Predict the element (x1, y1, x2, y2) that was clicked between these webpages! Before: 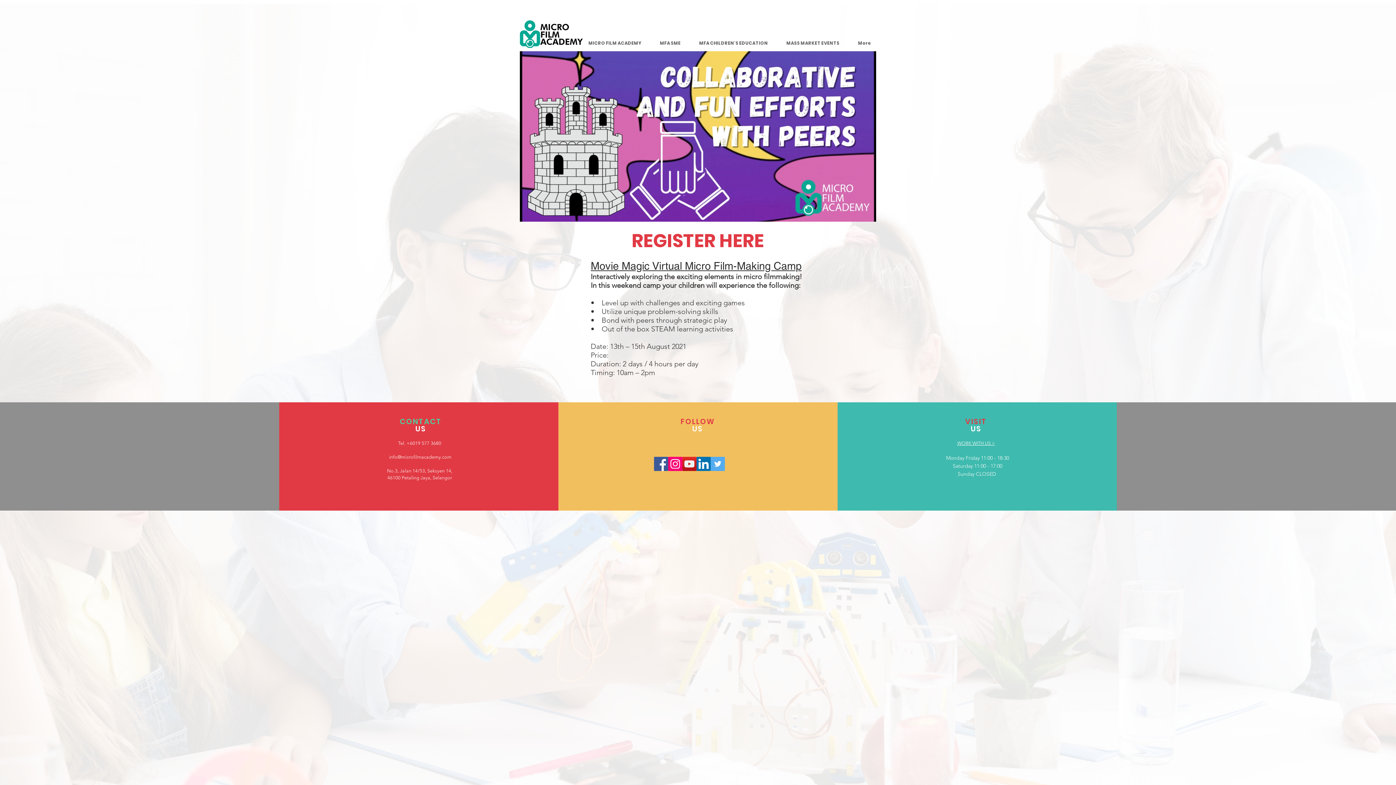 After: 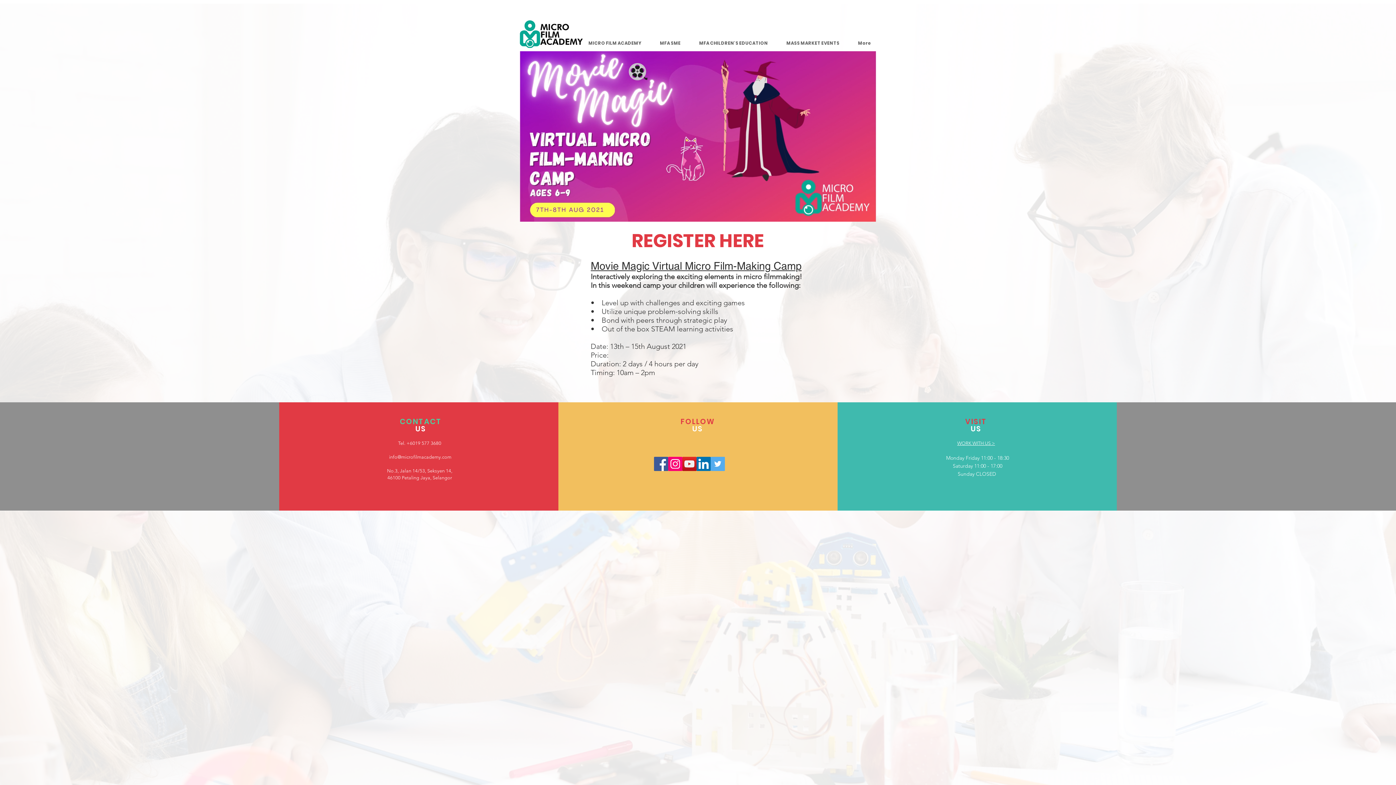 Action: label: YouTube bbox: (682, 457, 696, 471)